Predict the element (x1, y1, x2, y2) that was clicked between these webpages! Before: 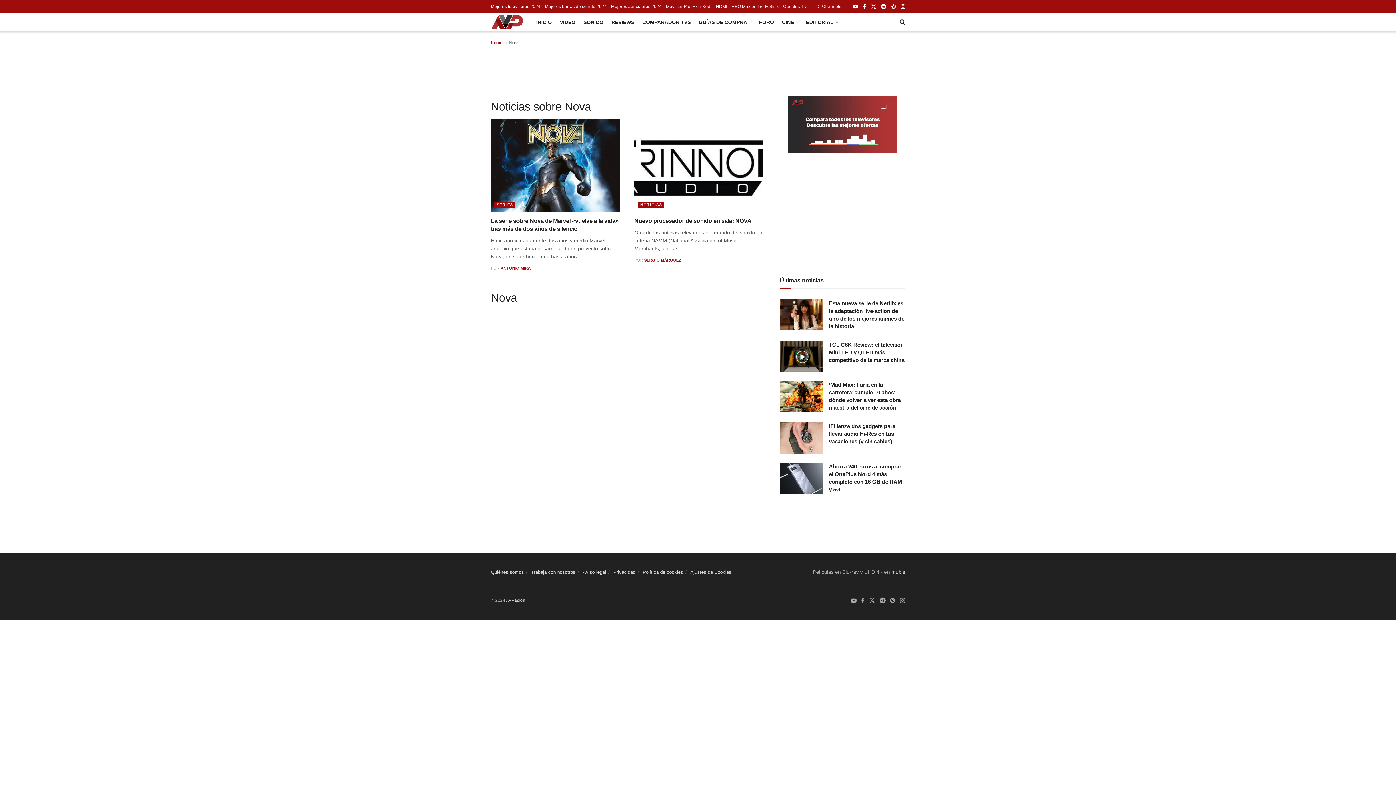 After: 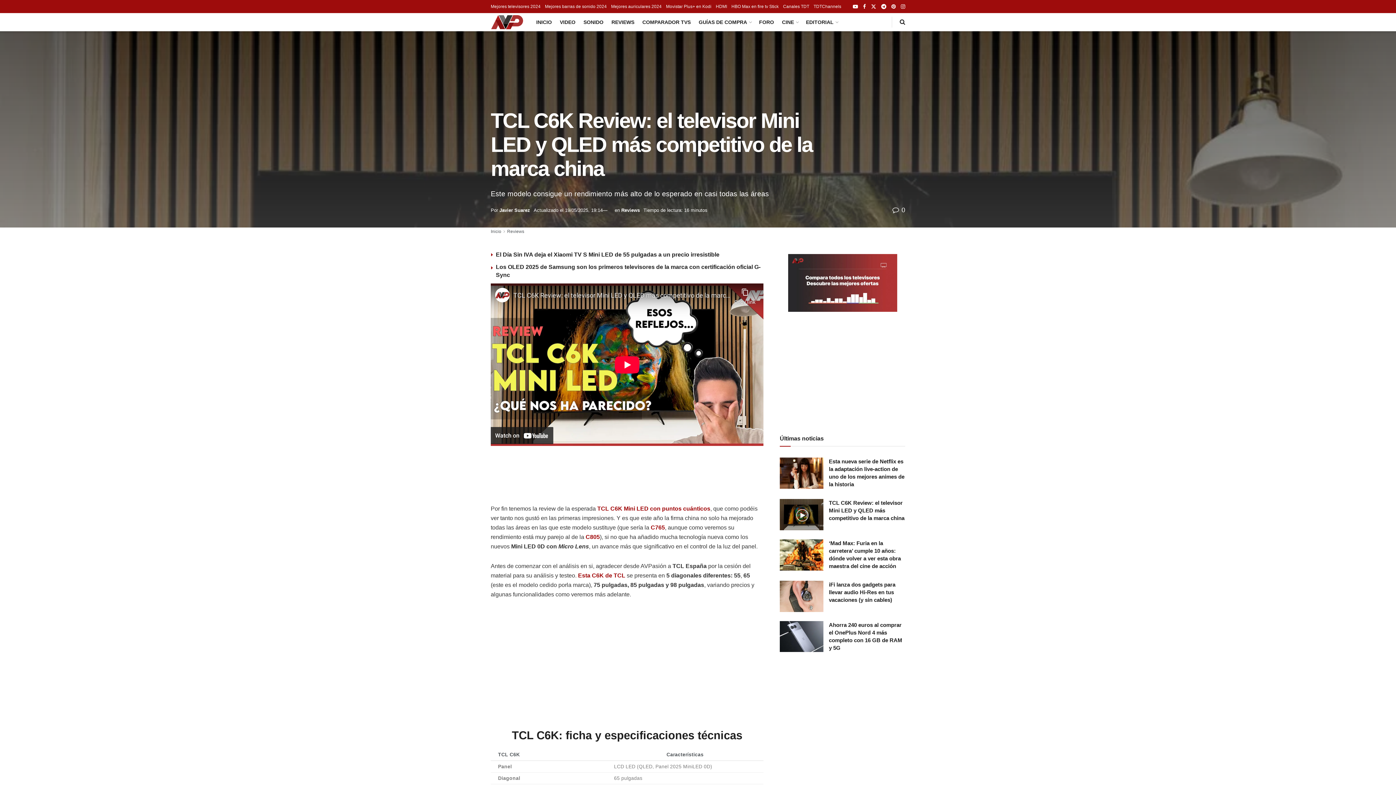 Action: bbox: (829, 341, 904, 363) label: TCL C6K Review: el televisor Mini LED y QLED más competitivo de la marca china